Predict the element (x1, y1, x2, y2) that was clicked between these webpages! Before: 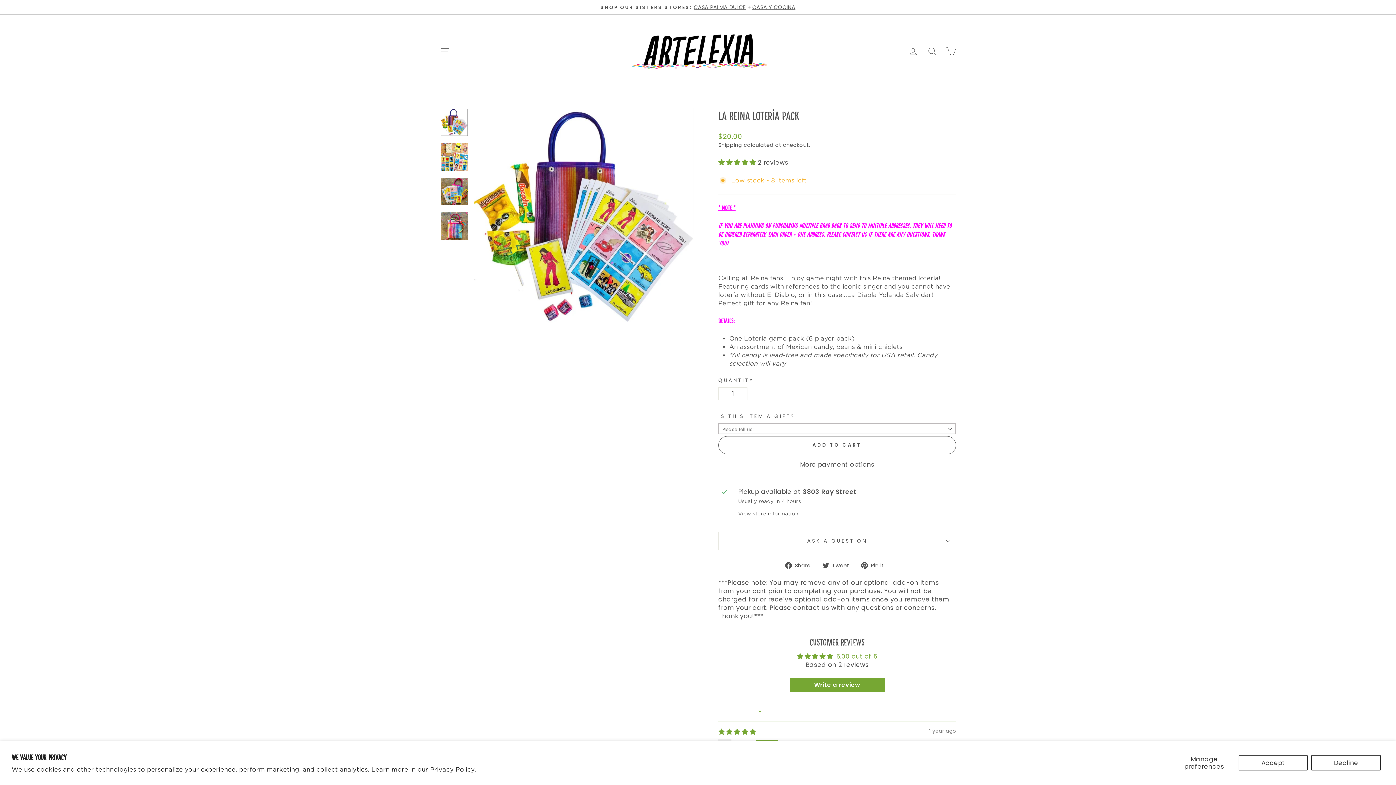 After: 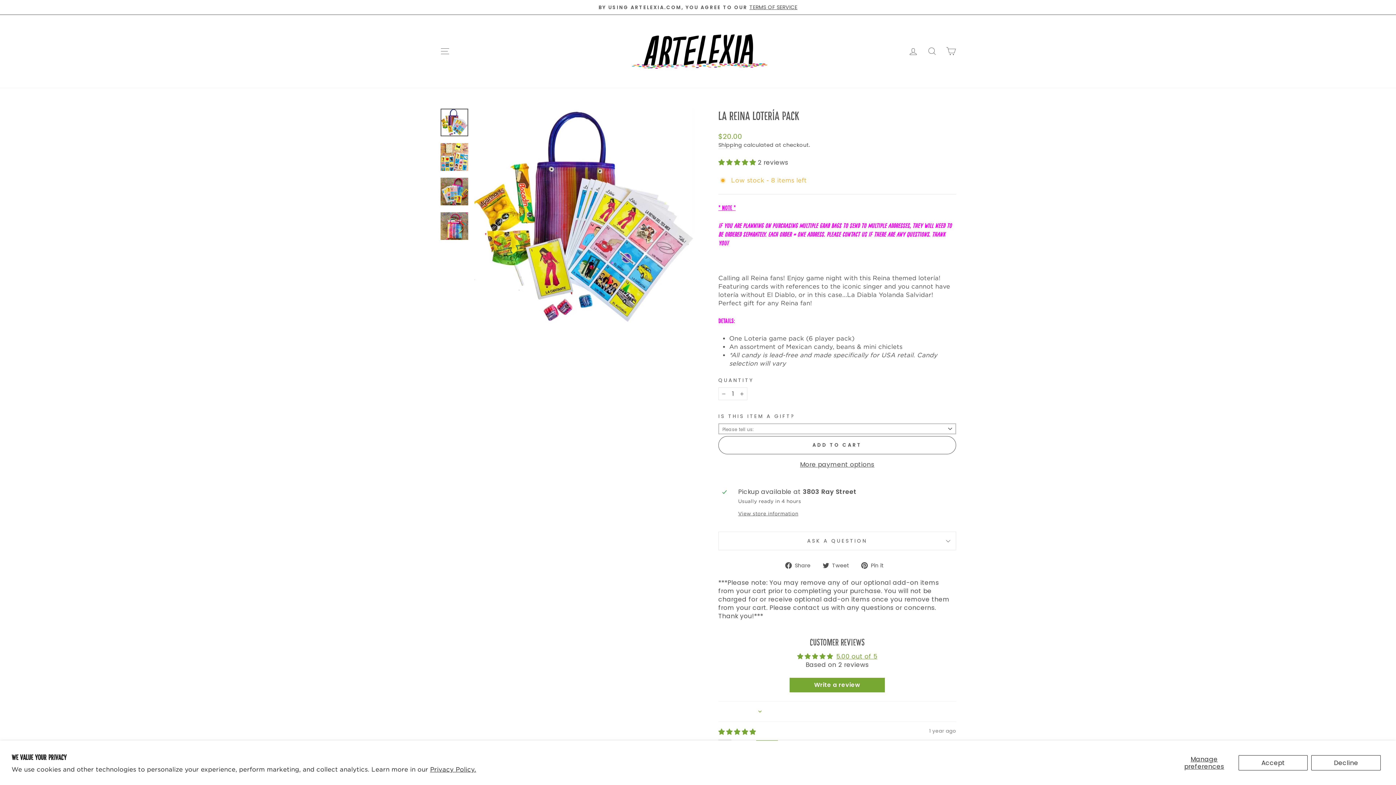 Action: label: 5.00 stars bbox: (718, 158, 758, 166)